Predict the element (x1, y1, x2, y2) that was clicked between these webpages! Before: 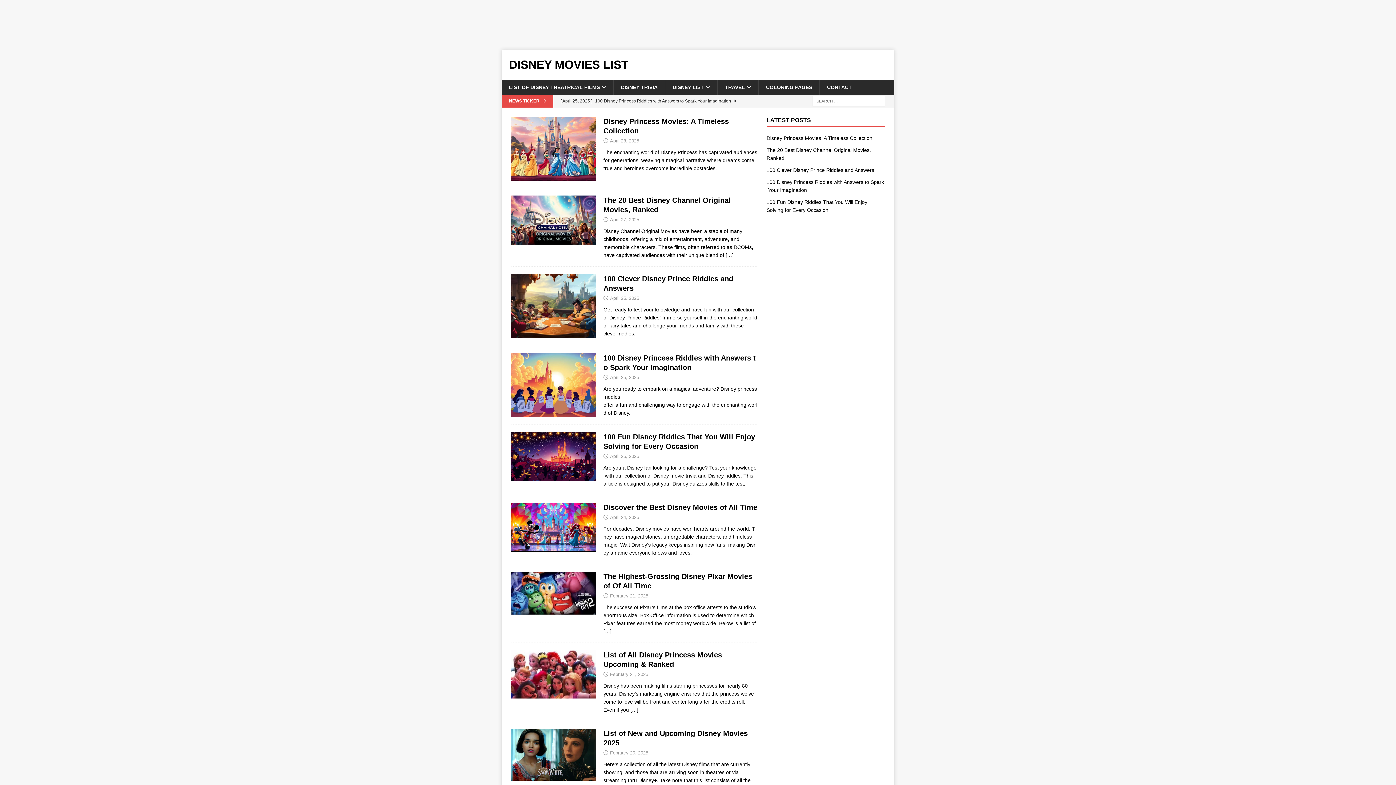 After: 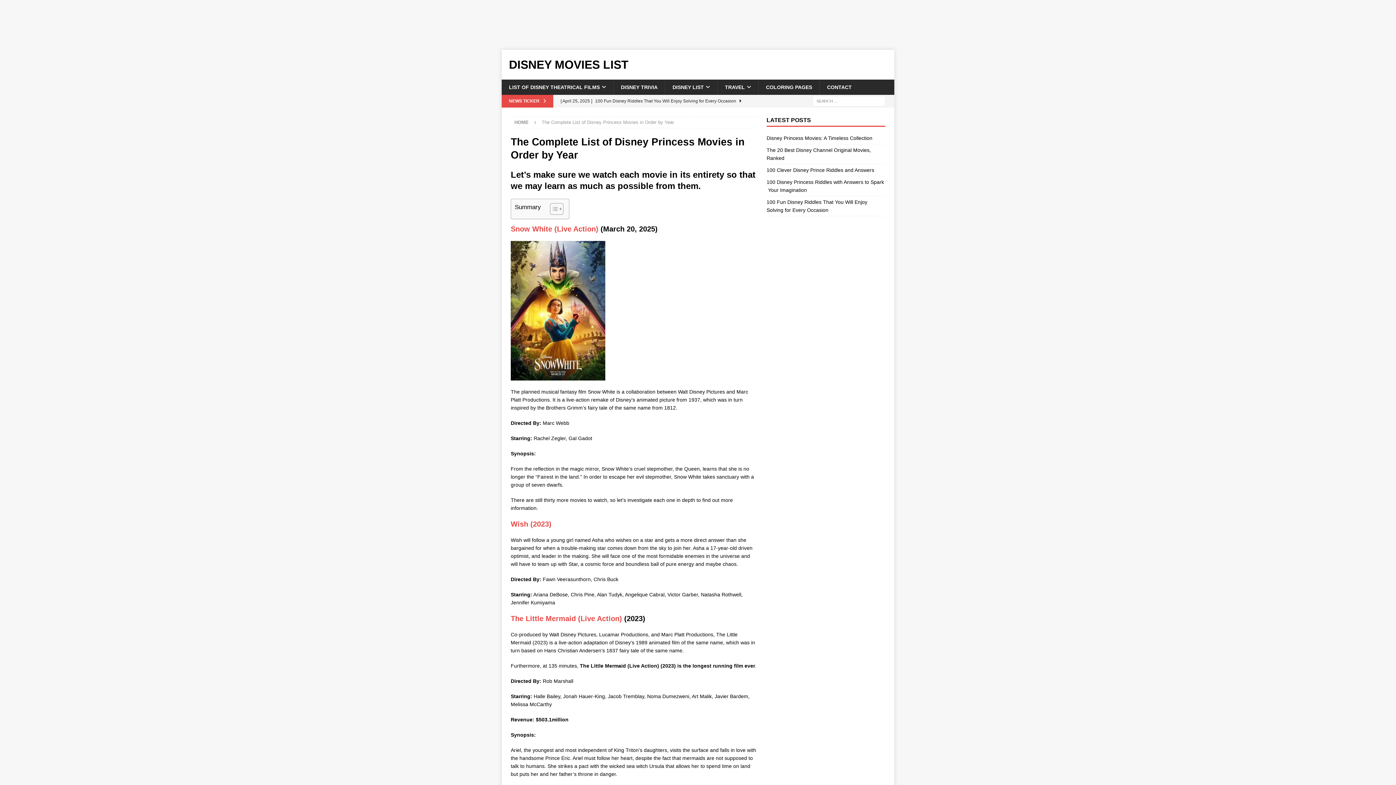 Action: bbox: (510, 650, 596, 699)